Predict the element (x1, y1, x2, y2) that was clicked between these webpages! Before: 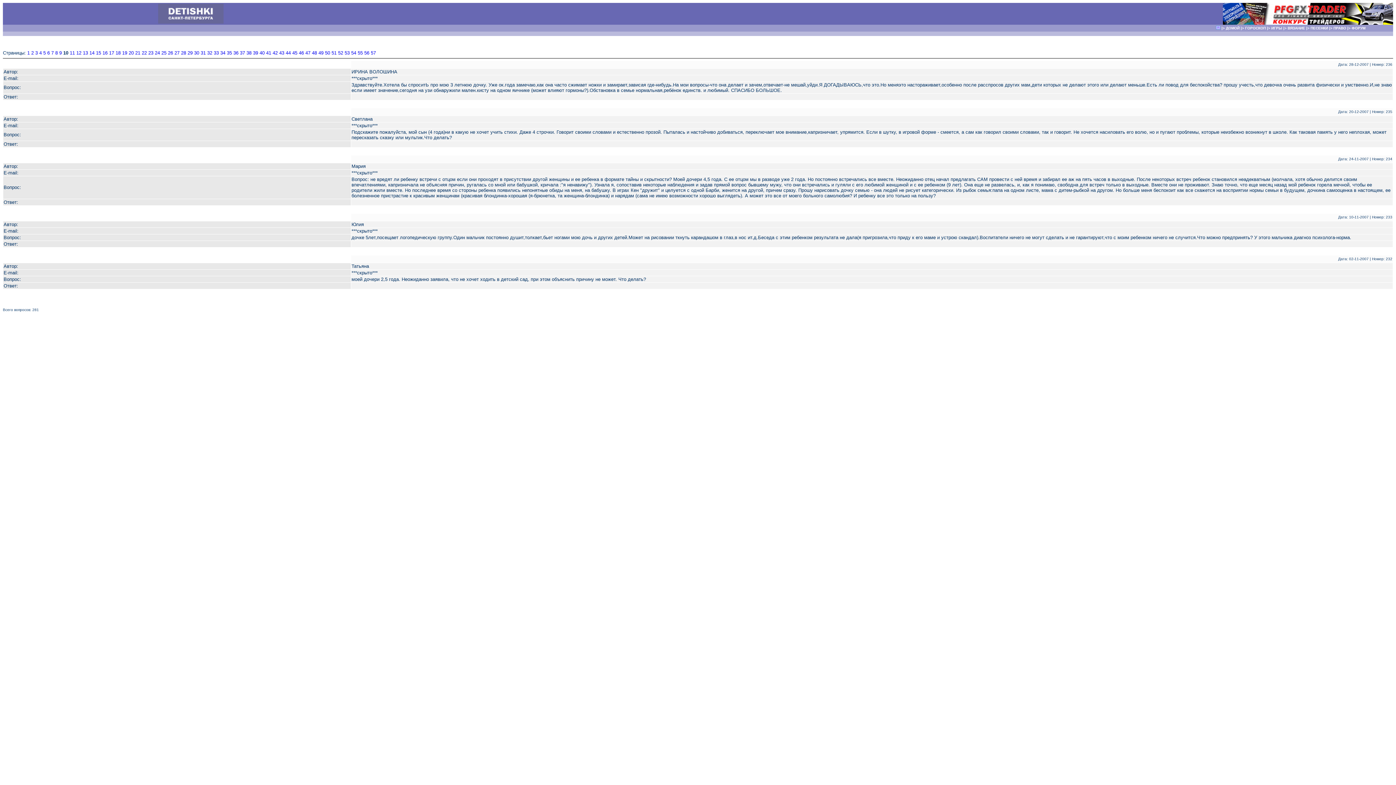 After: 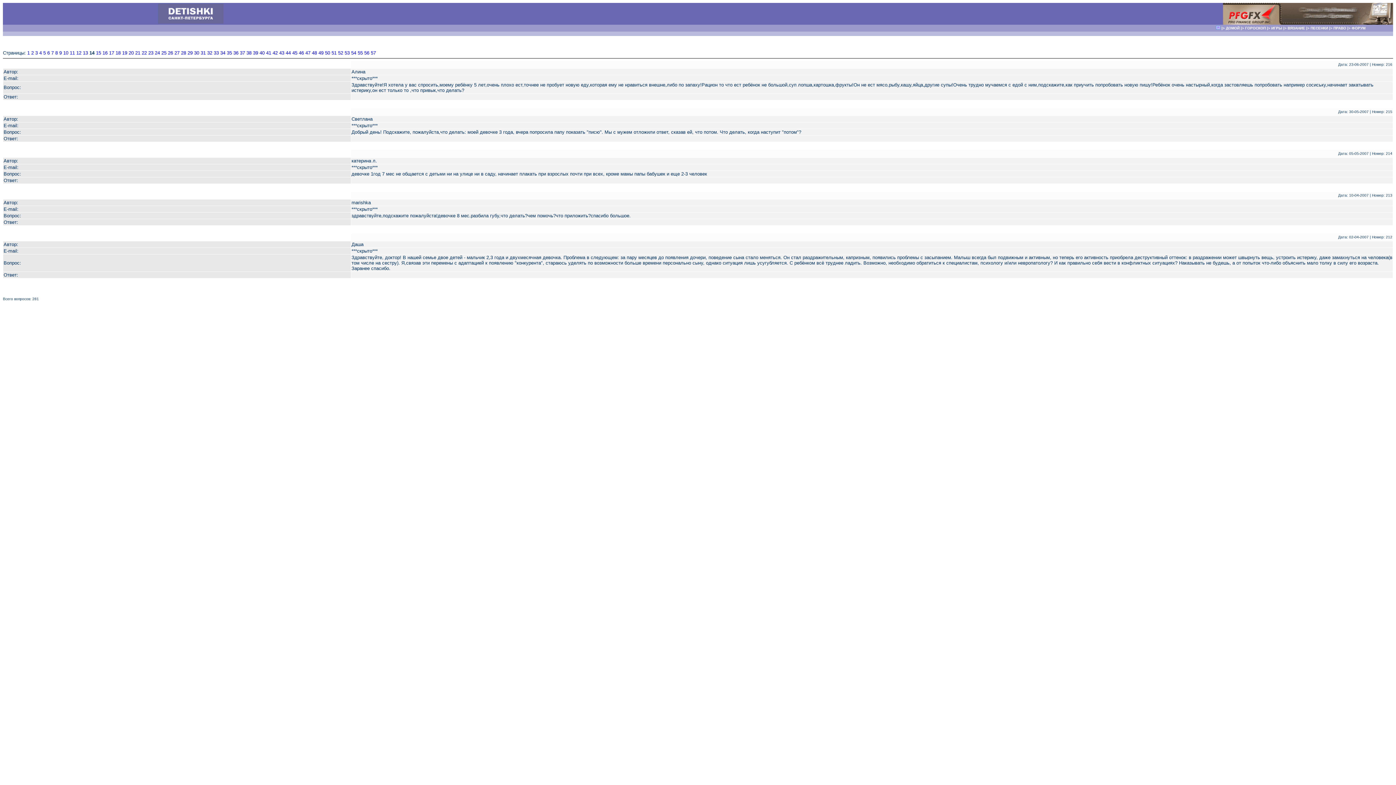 Action: bbox: (89, 50, 94, 55) label: 14